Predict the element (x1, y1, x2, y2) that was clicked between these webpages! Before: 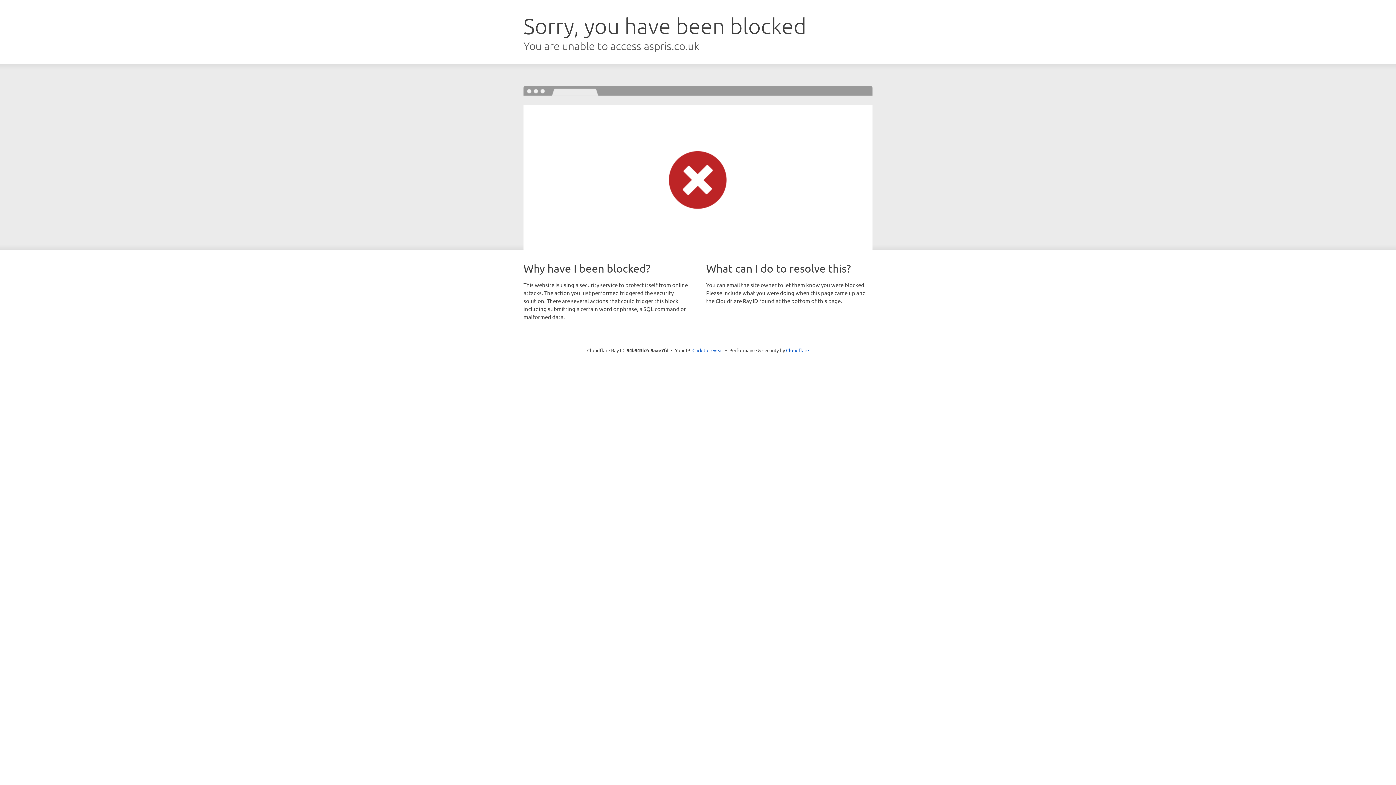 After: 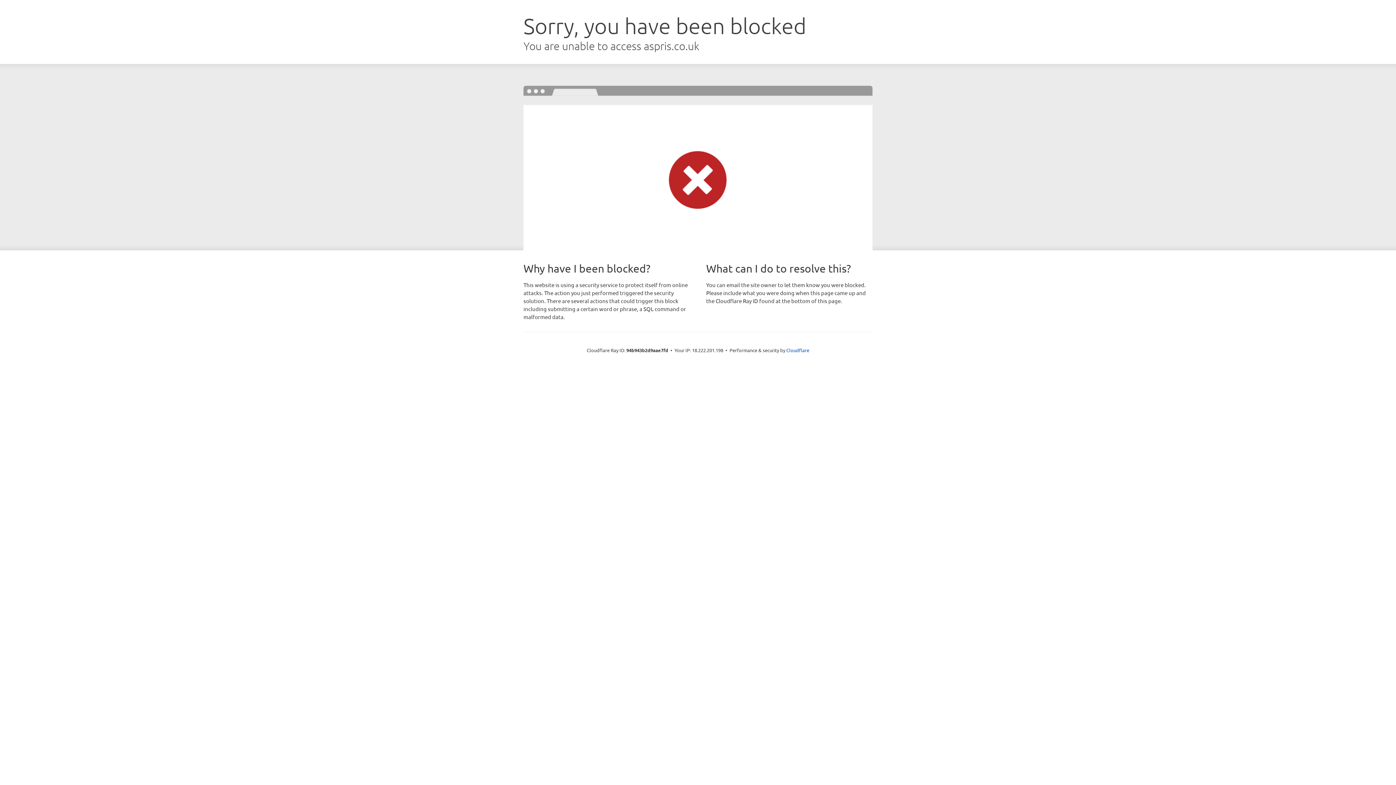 Action: label: Click to reveal bbox: (692, 346, 723, 353)